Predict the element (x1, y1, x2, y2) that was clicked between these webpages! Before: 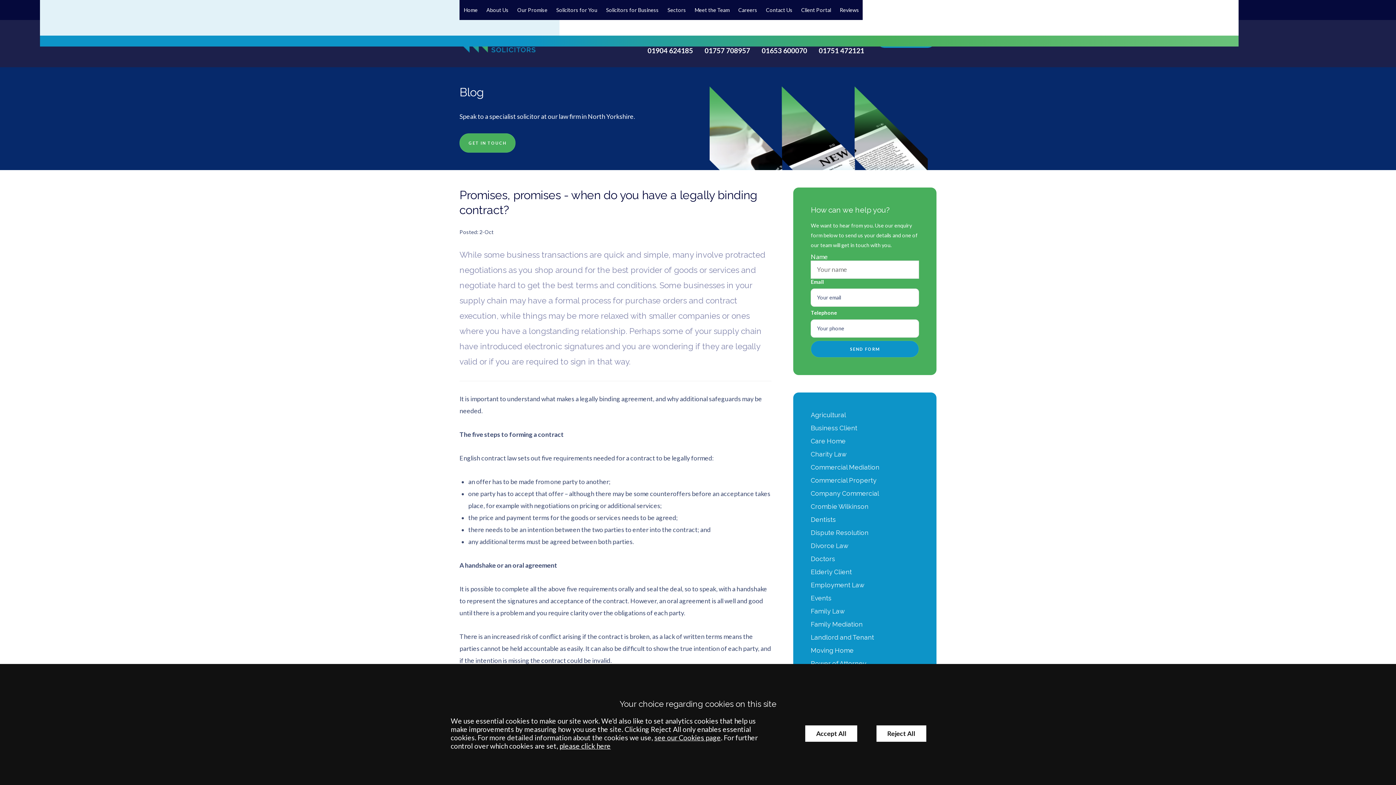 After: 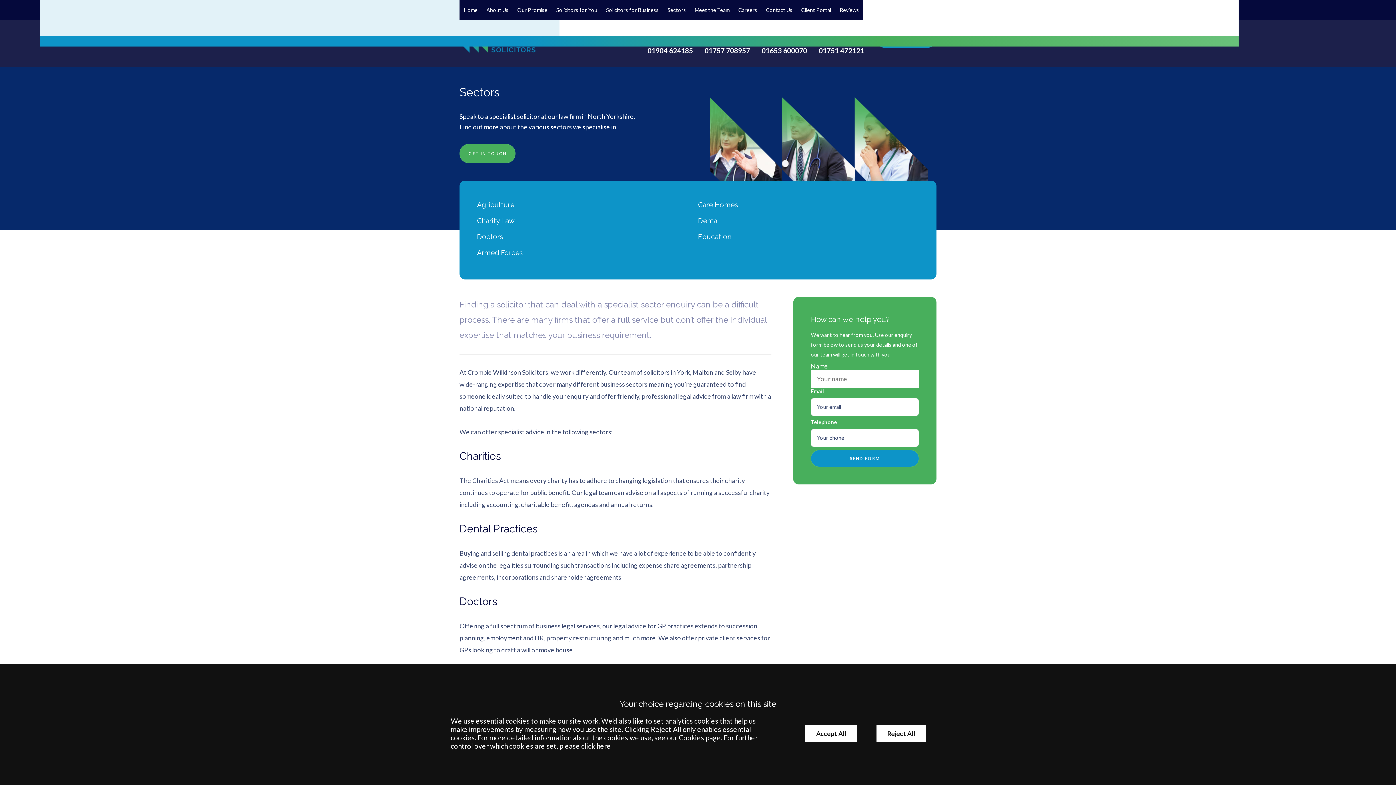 Action: bbox: (663, 0, 690, 20) label: Sectors